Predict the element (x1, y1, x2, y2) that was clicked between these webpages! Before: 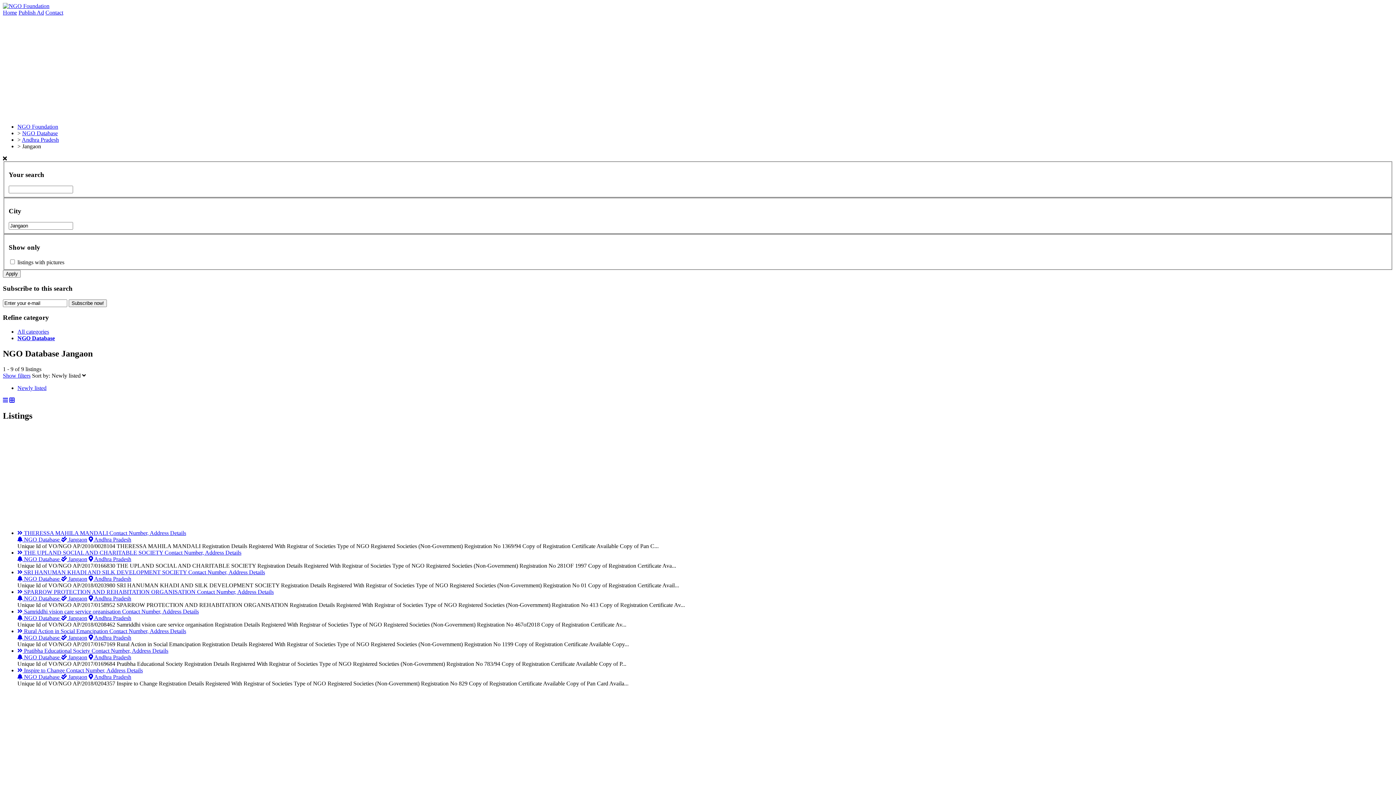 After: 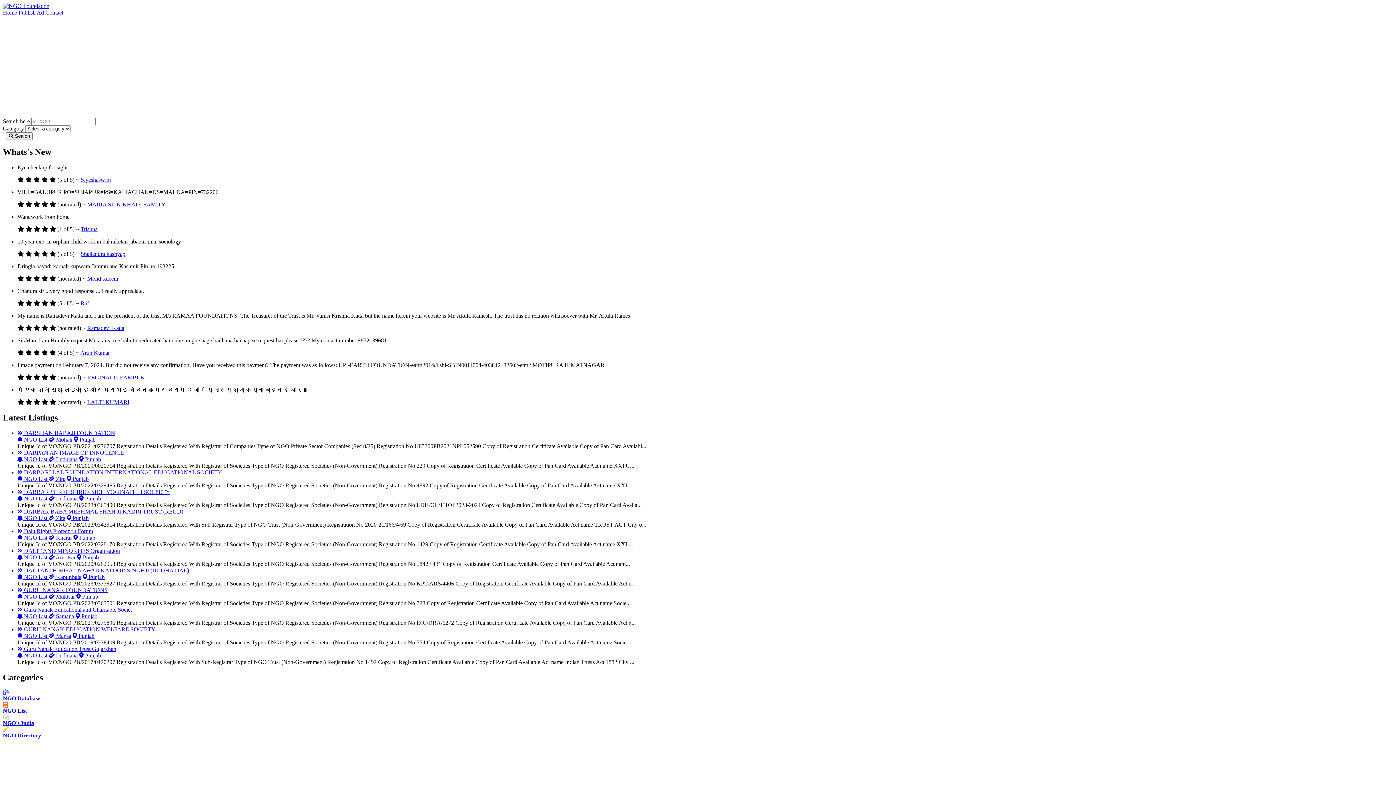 Action: bbox: (61, 575, 87, 582) label:  Jangaon